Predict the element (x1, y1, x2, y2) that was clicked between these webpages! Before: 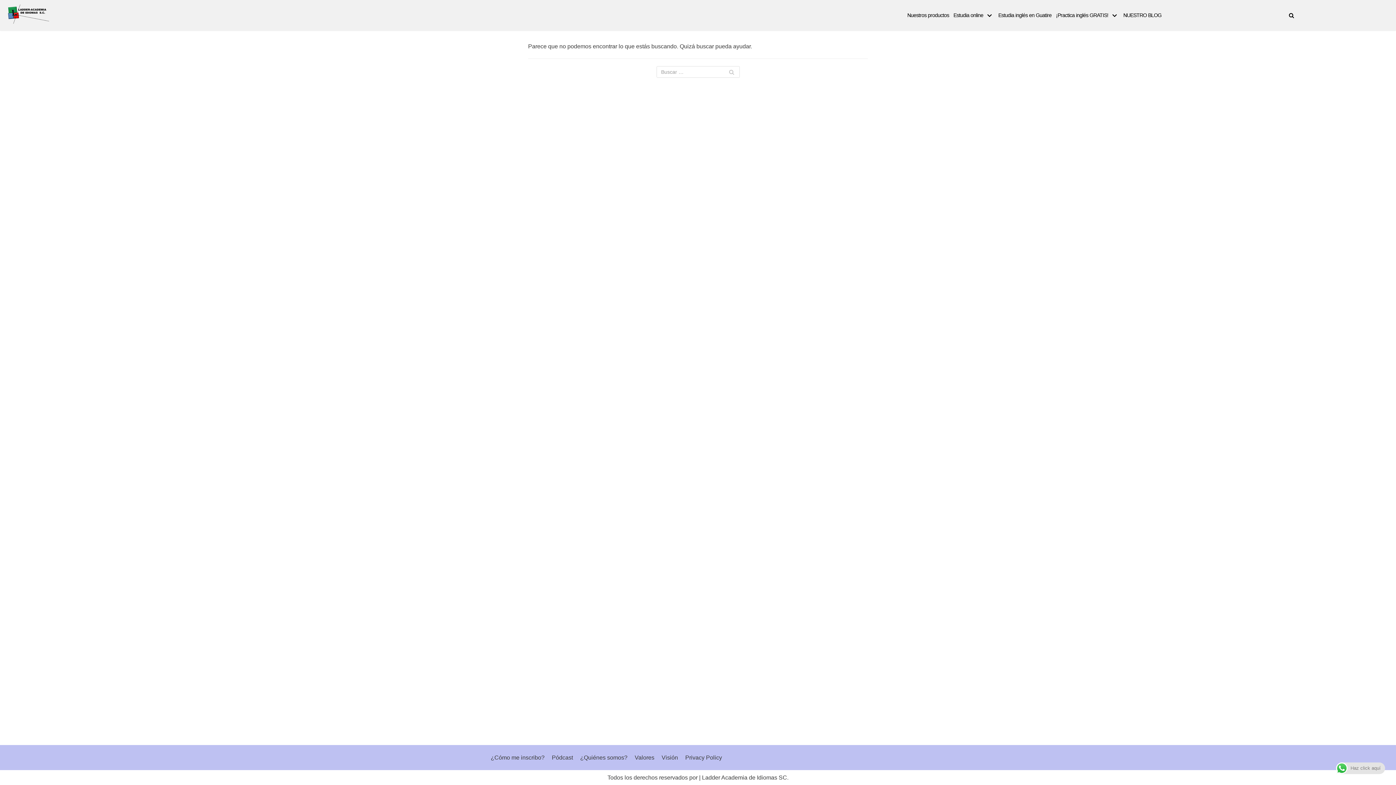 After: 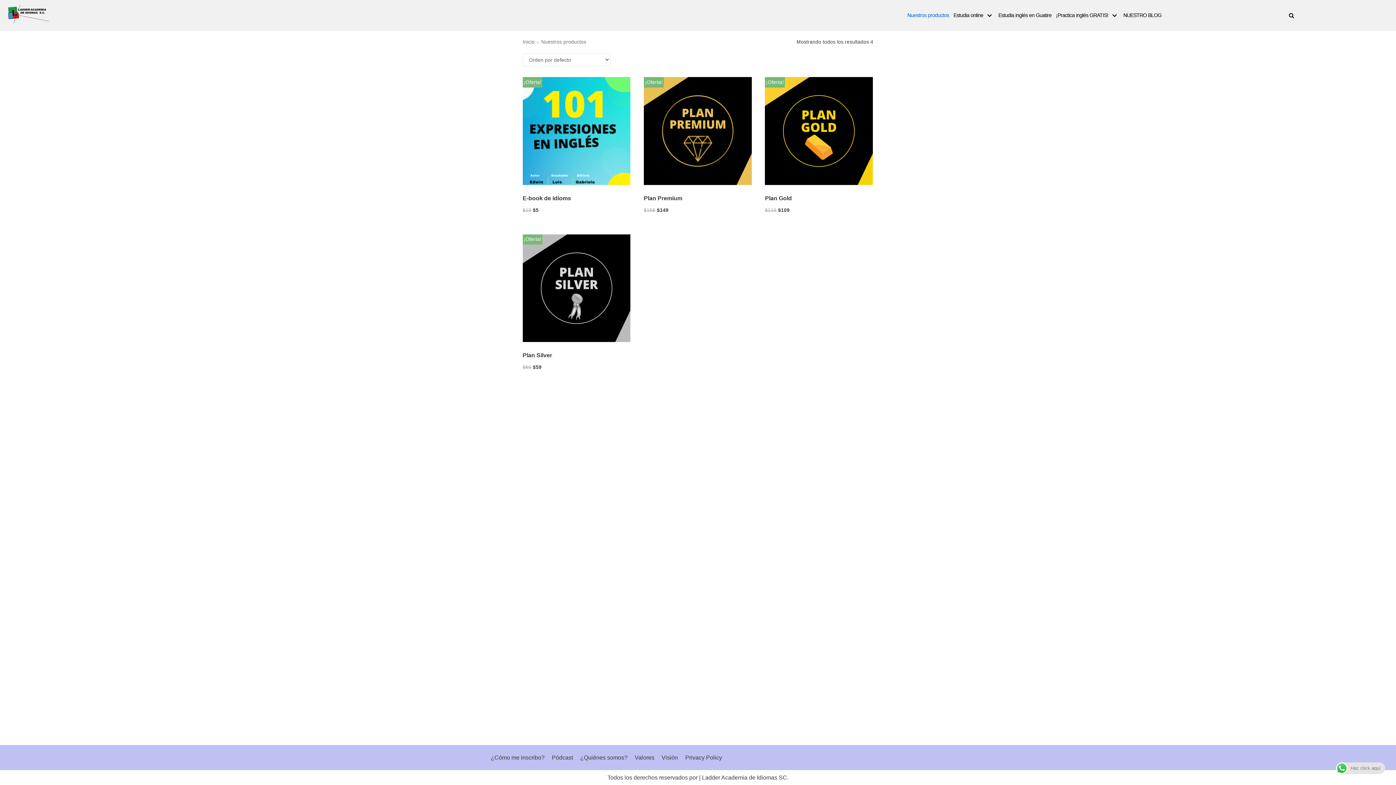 Action: label: Nuestros productos bbox: (907, 11, 949, 19)